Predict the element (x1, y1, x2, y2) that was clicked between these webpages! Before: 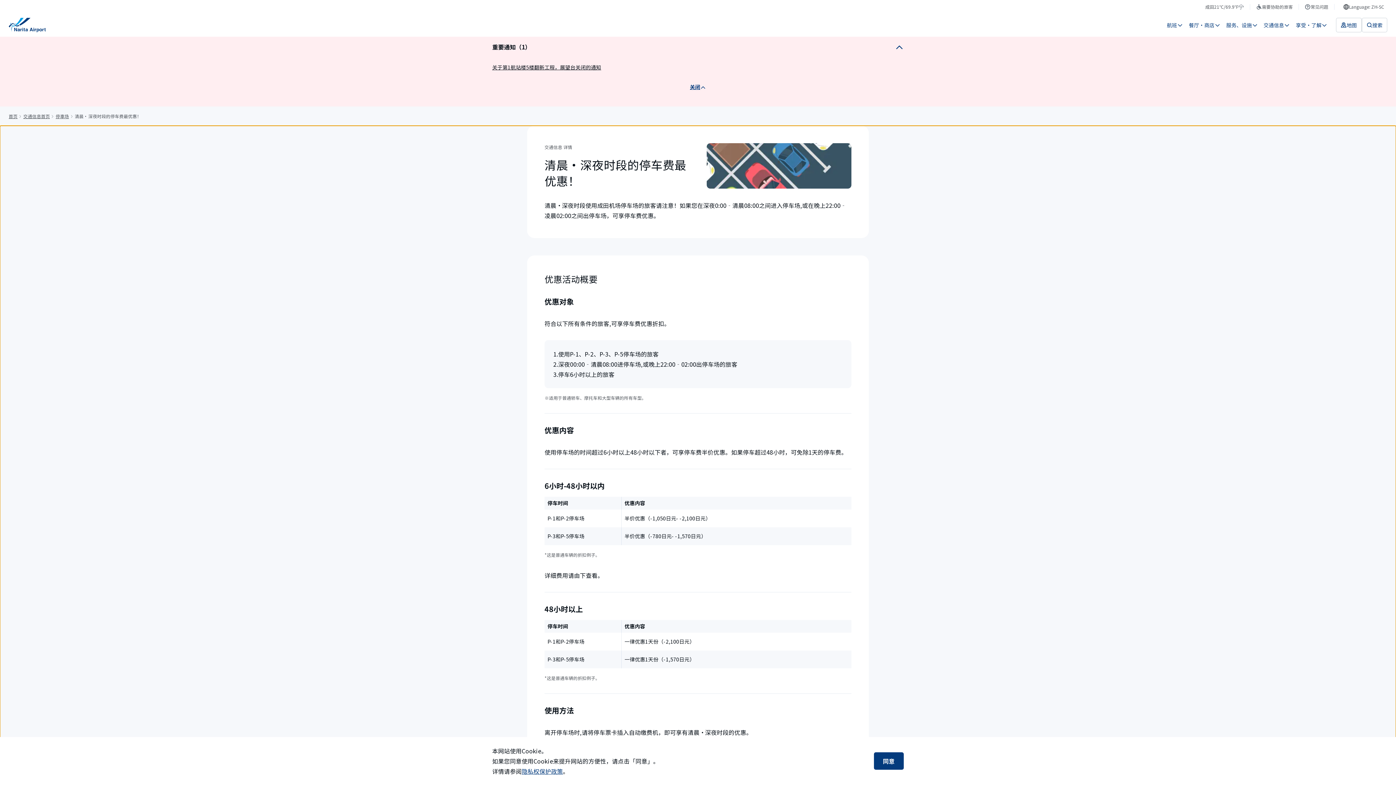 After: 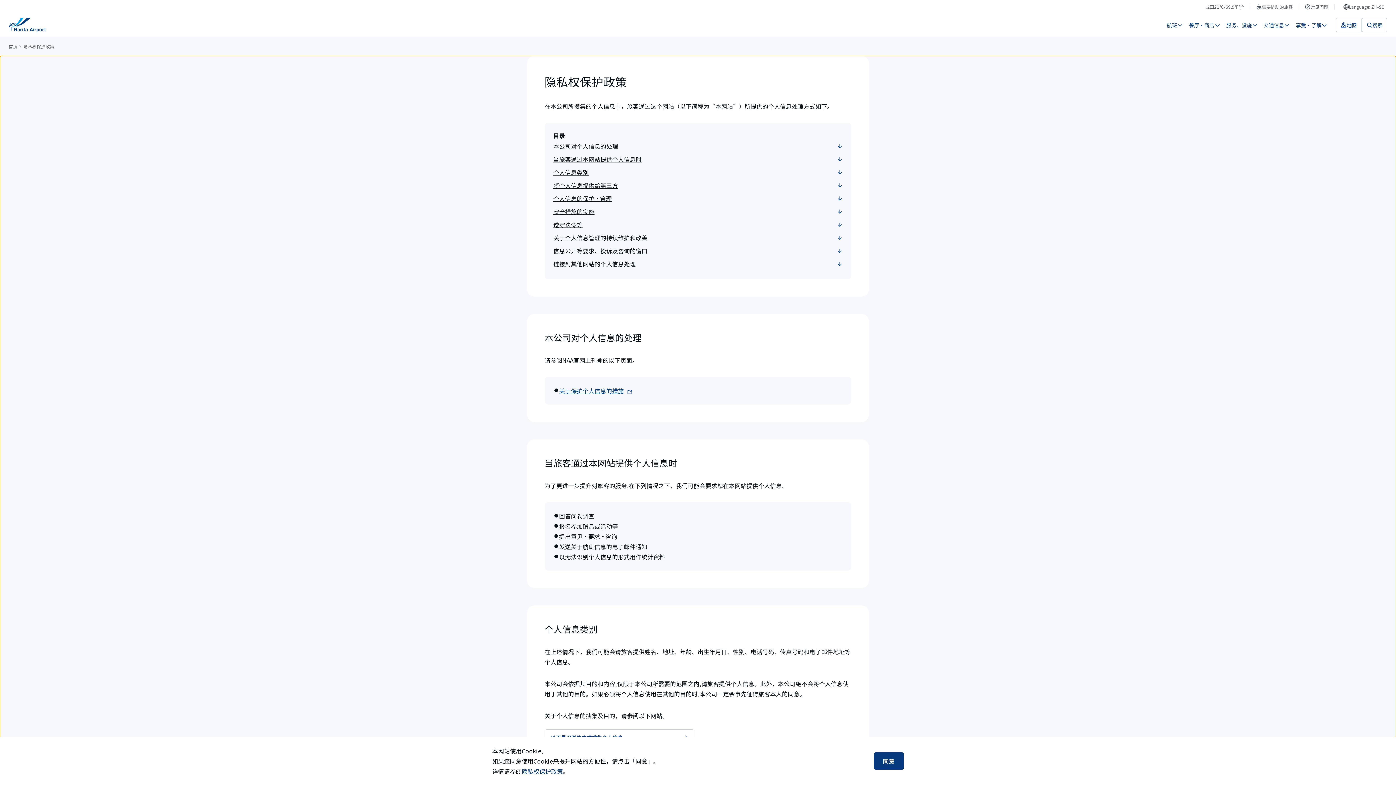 Action: label: 隐私权保护政策 bbox: (521, 767, 563, 776)